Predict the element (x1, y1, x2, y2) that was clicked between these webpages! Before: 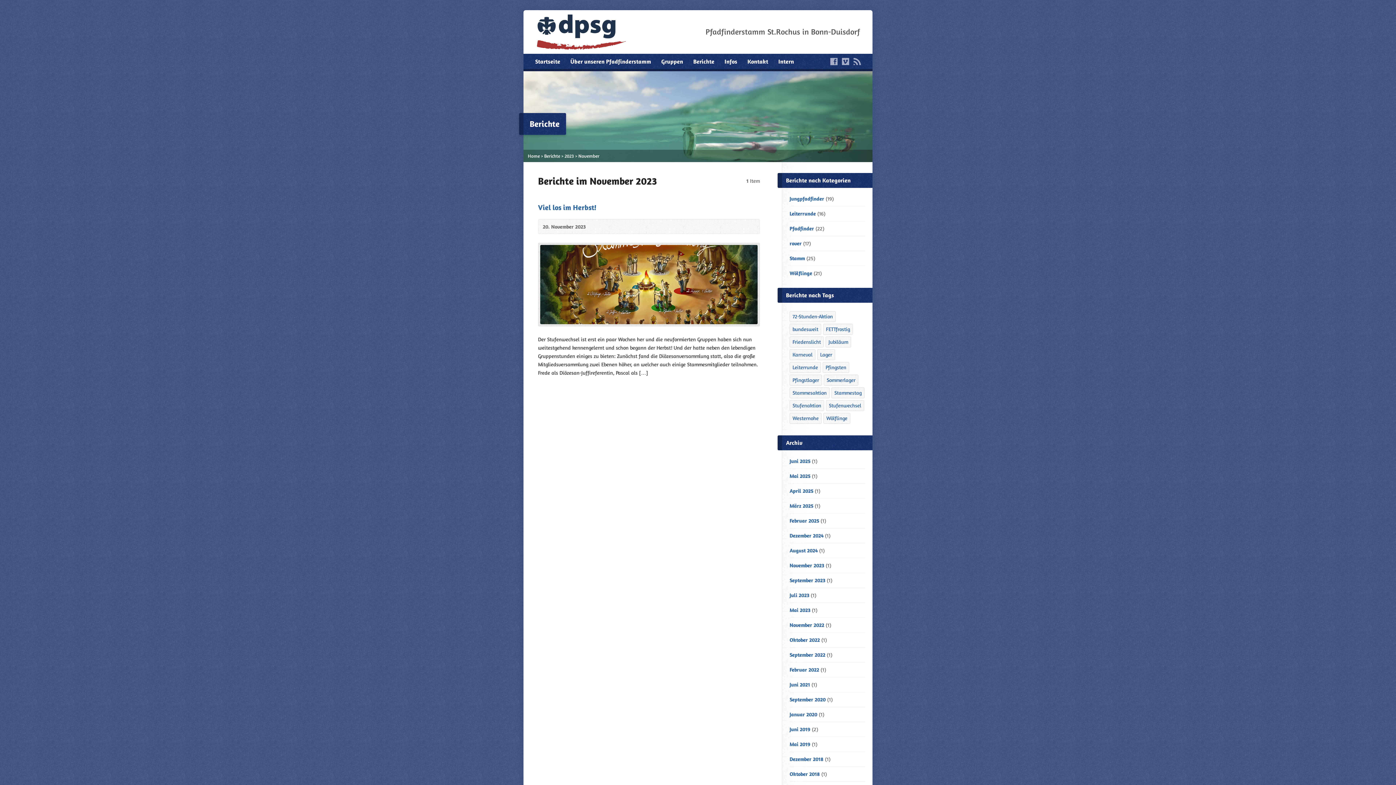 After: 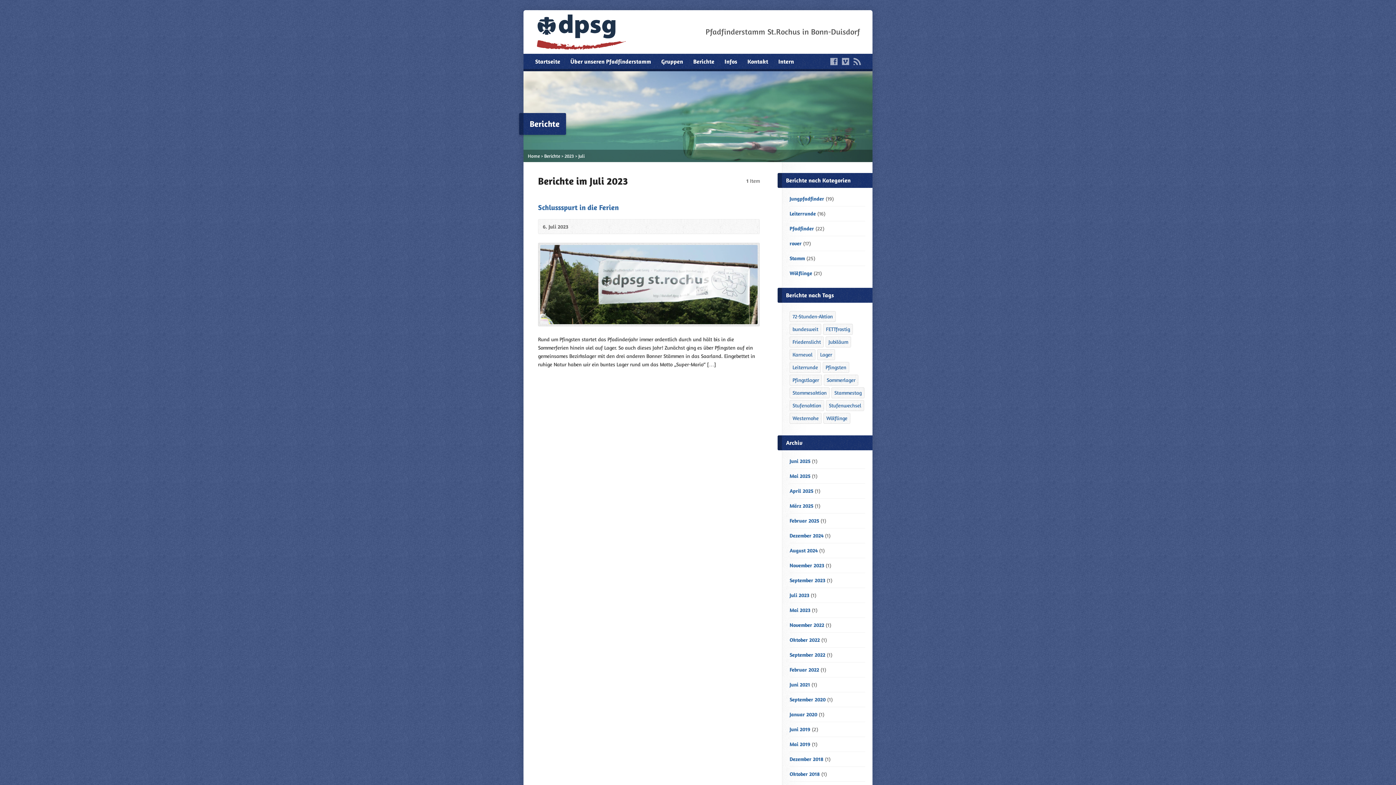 Action: label: Juli 2023 bbox: (789, 592, 809, 598)